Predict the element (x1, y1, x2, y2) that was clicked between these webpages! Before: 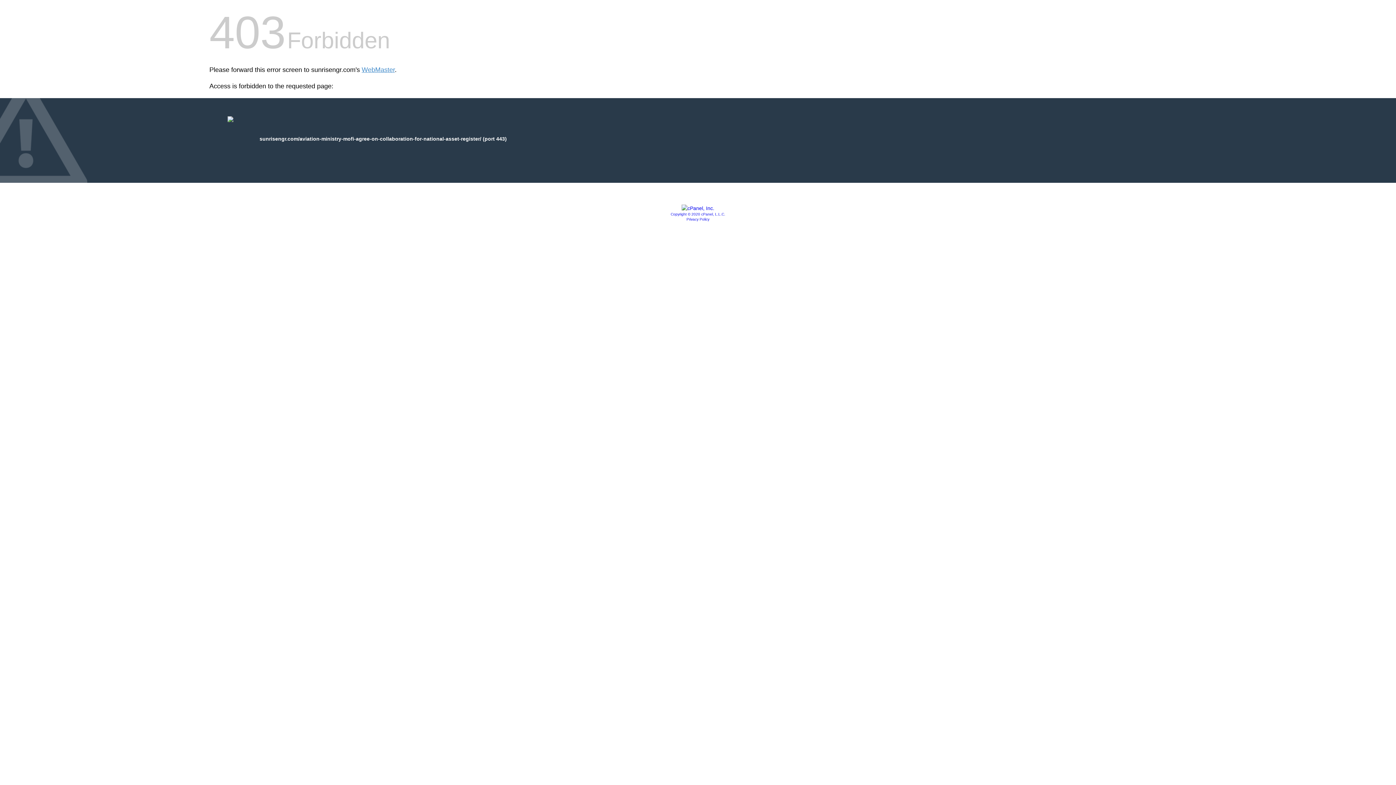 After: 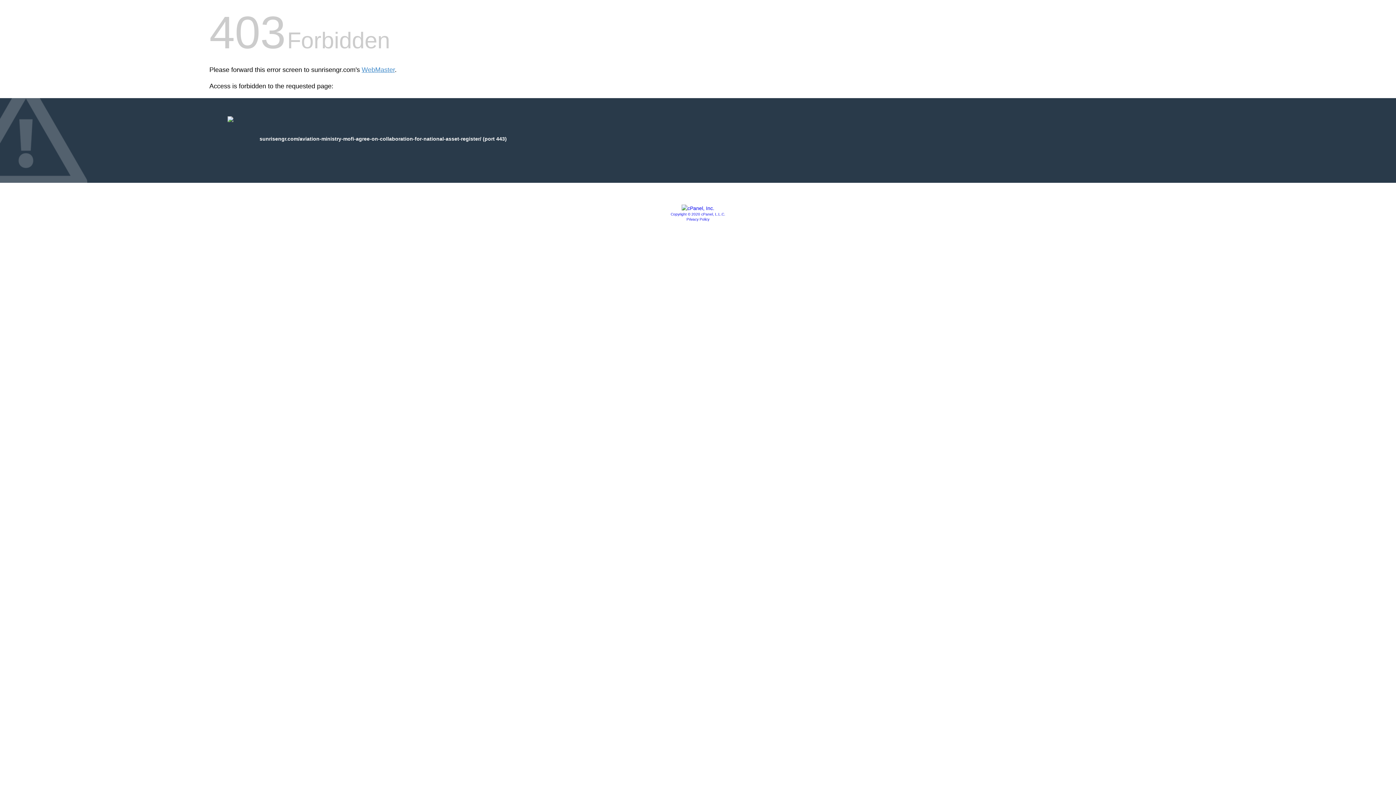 Action: label: Copyright © 2020 cPanel, L.L.C. bbox: (670, 212, 725, 216)